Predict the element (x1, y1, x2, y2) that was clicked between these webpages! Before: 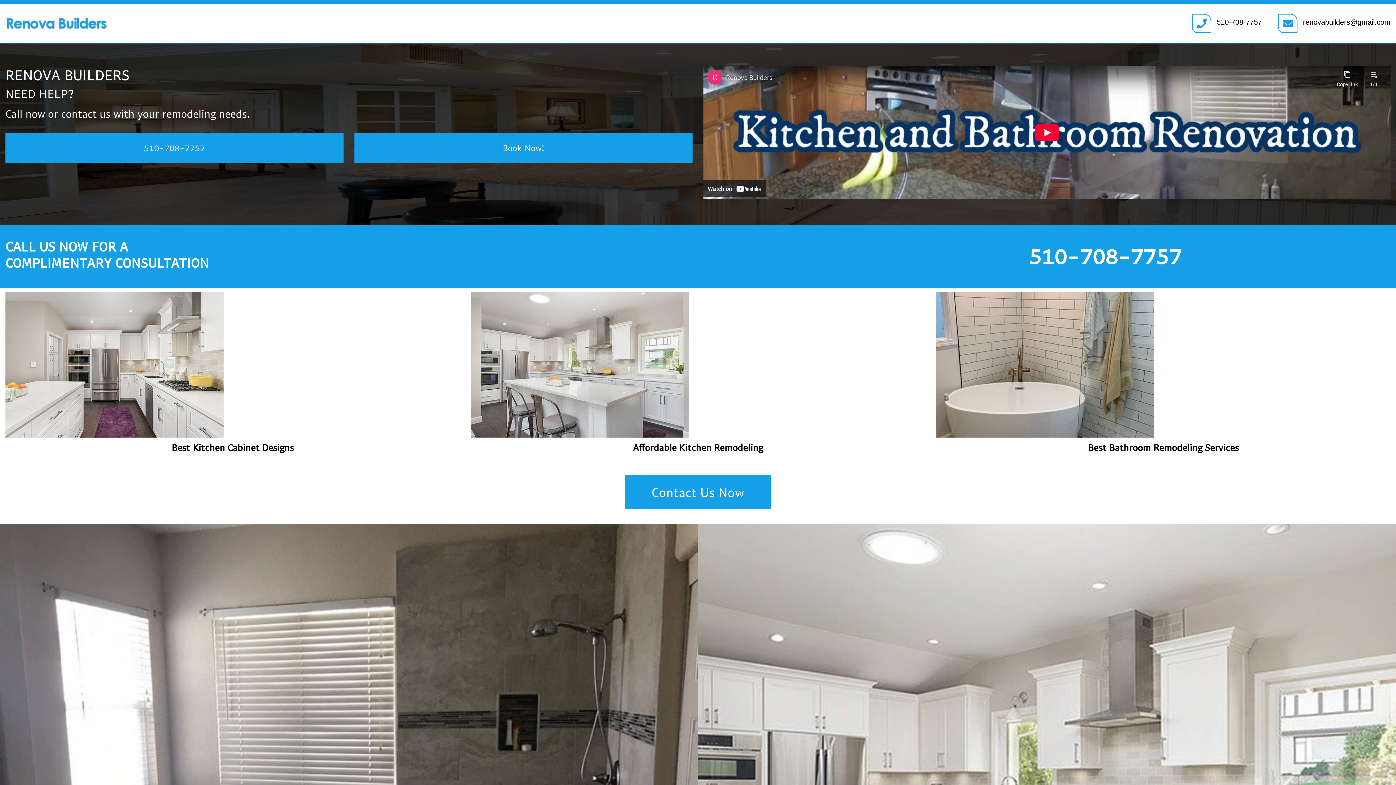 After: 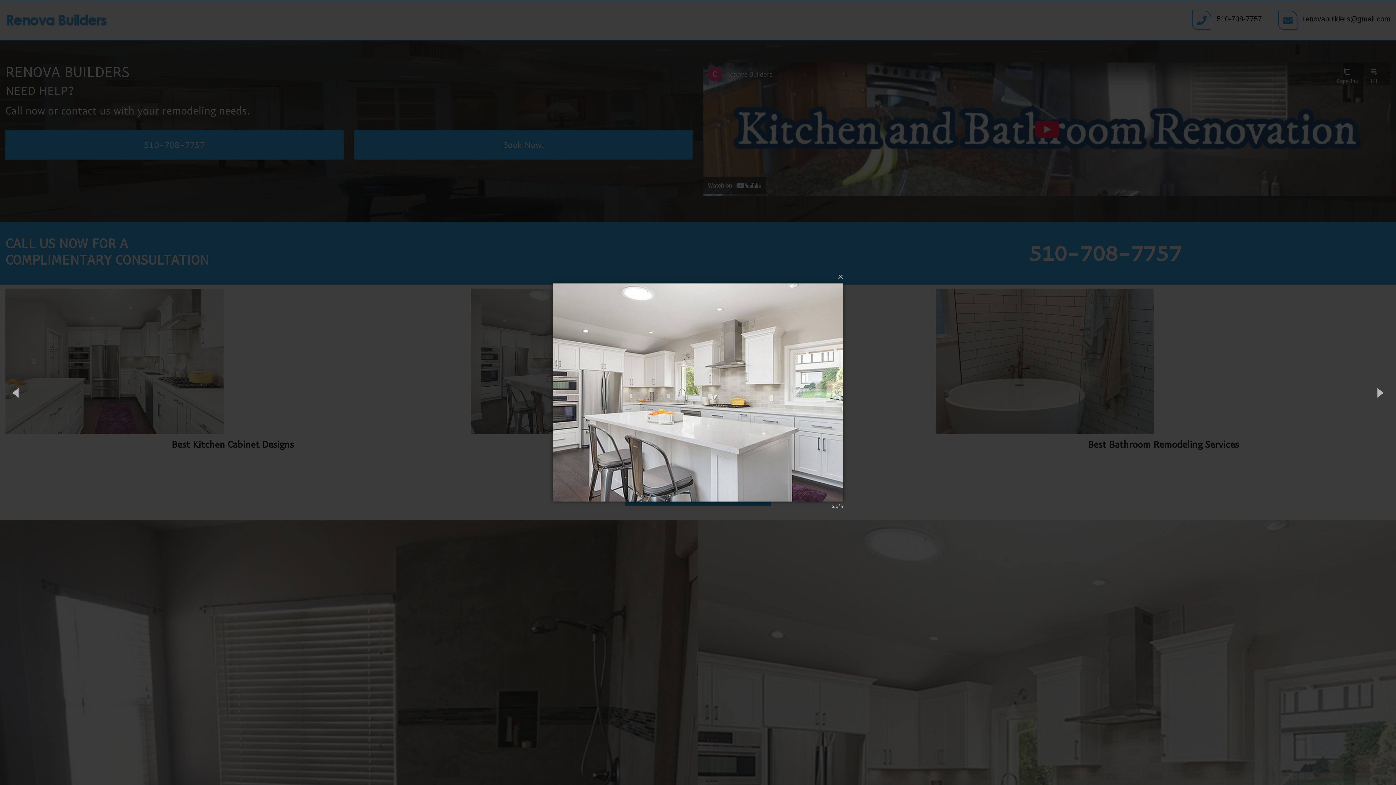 Action: bbox: (698, 781, 1396, 788)